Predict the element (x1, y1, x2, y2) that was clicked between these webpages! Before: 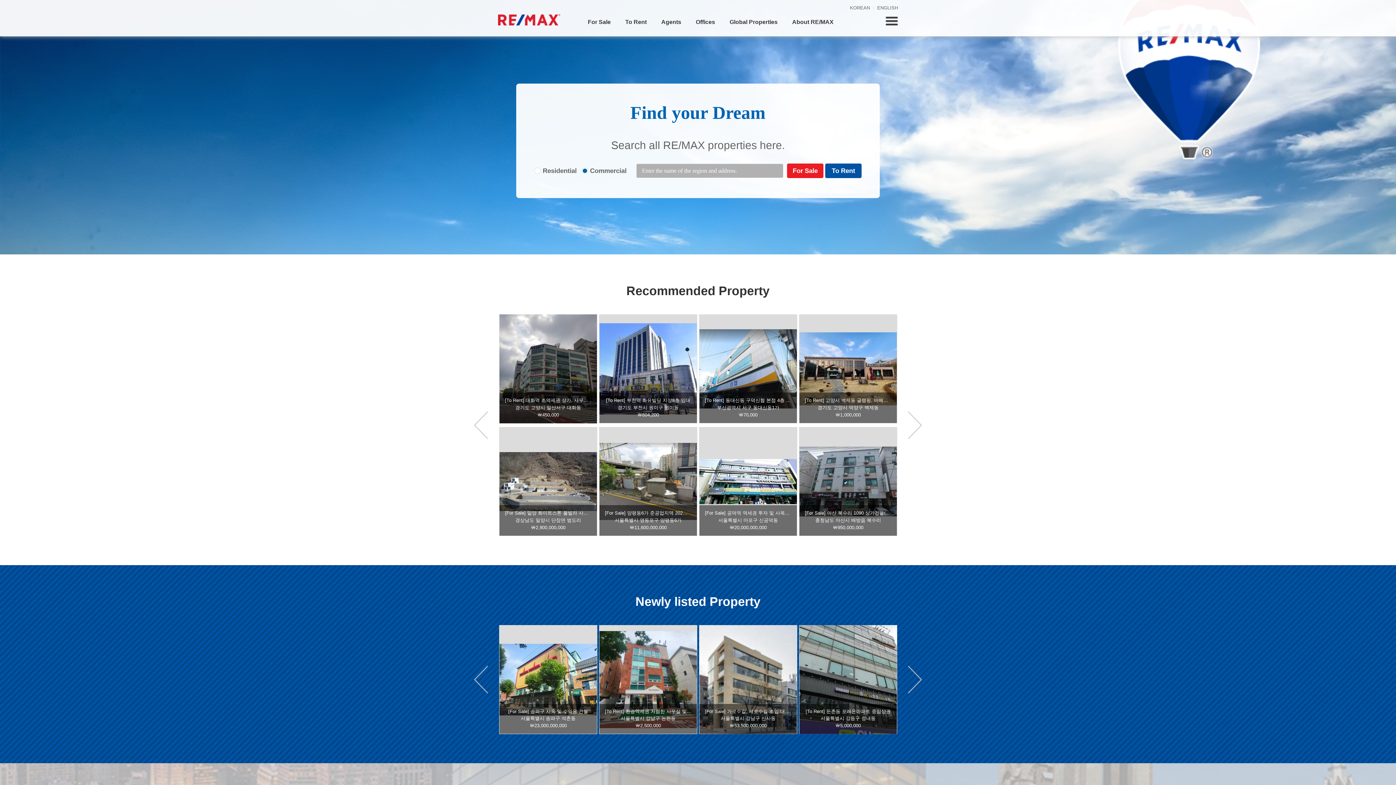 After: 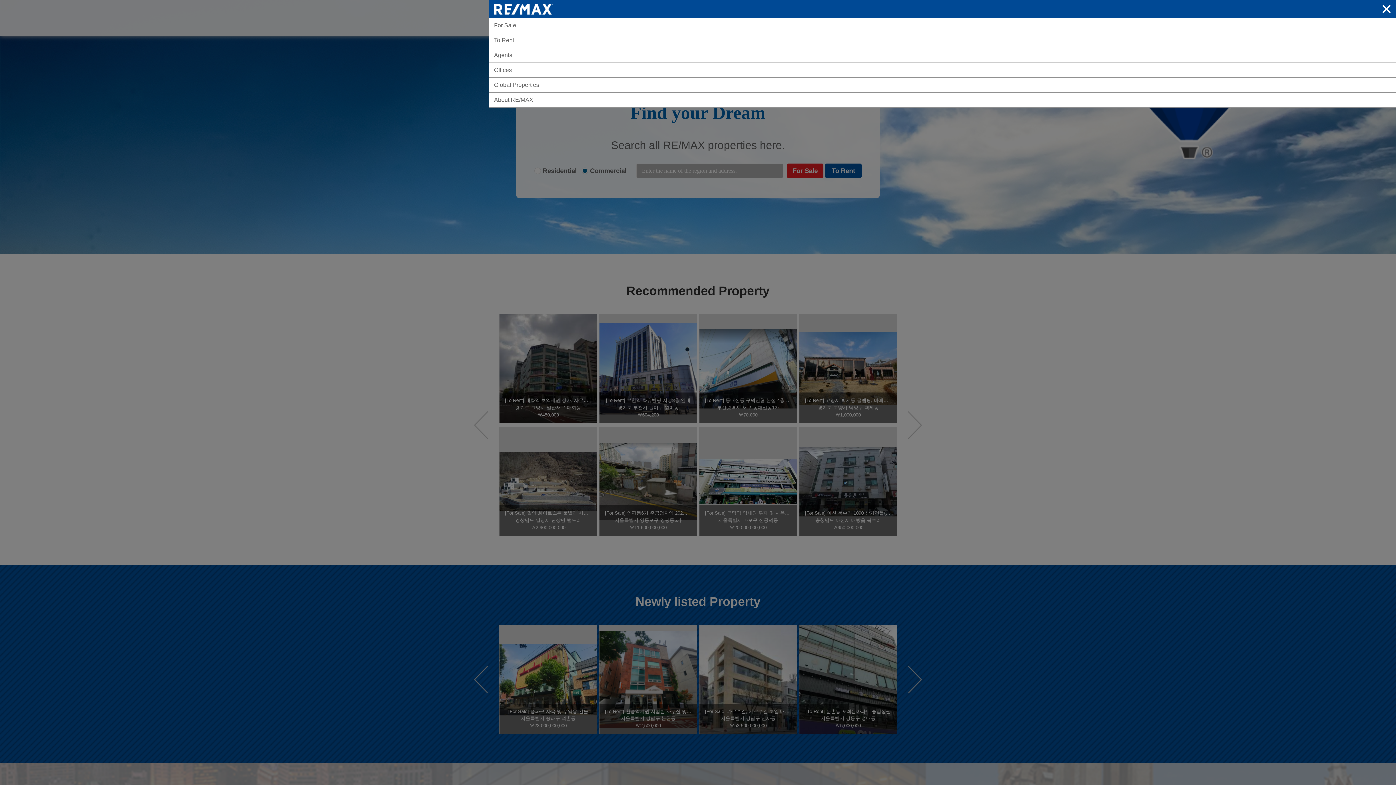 Action: label: 전체메뉴 bbox: (885, 16, 898, 25)